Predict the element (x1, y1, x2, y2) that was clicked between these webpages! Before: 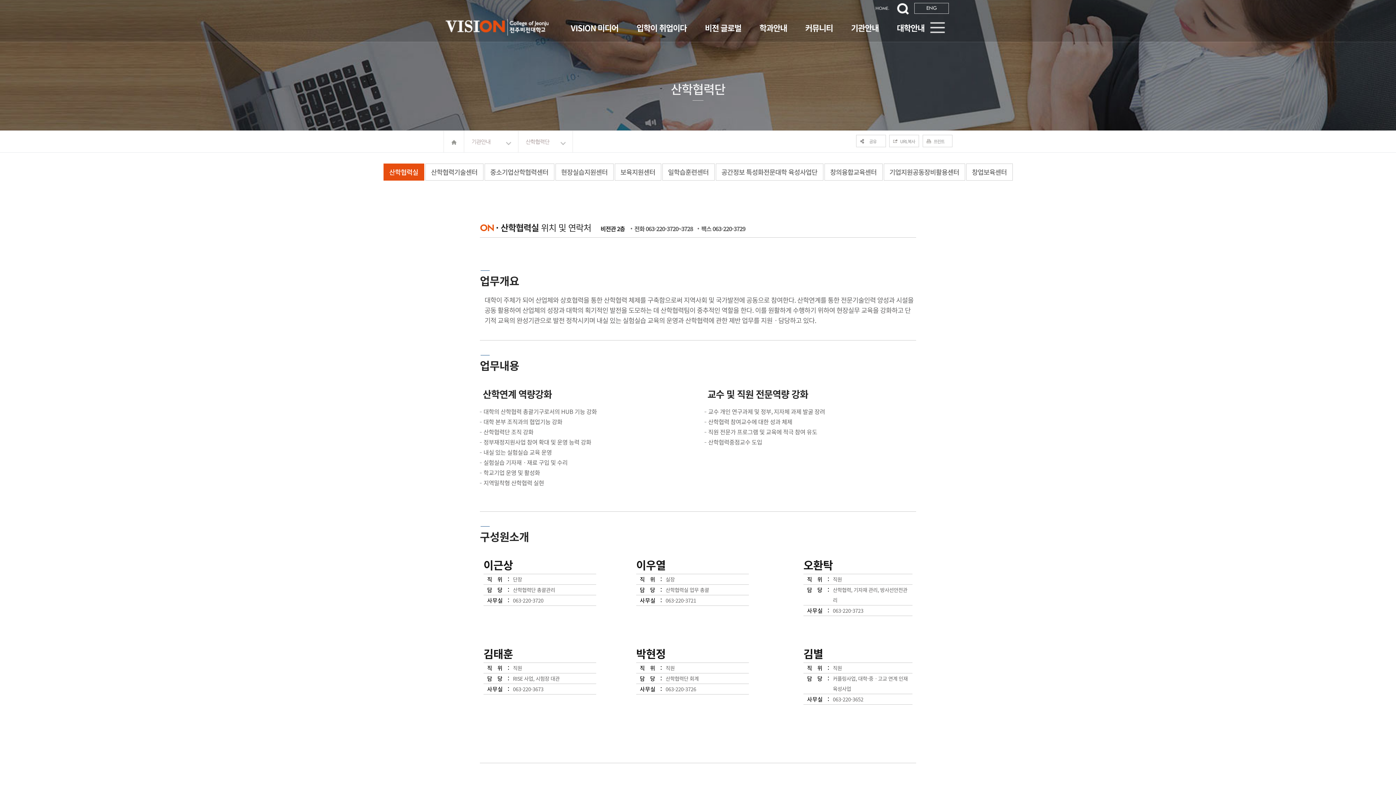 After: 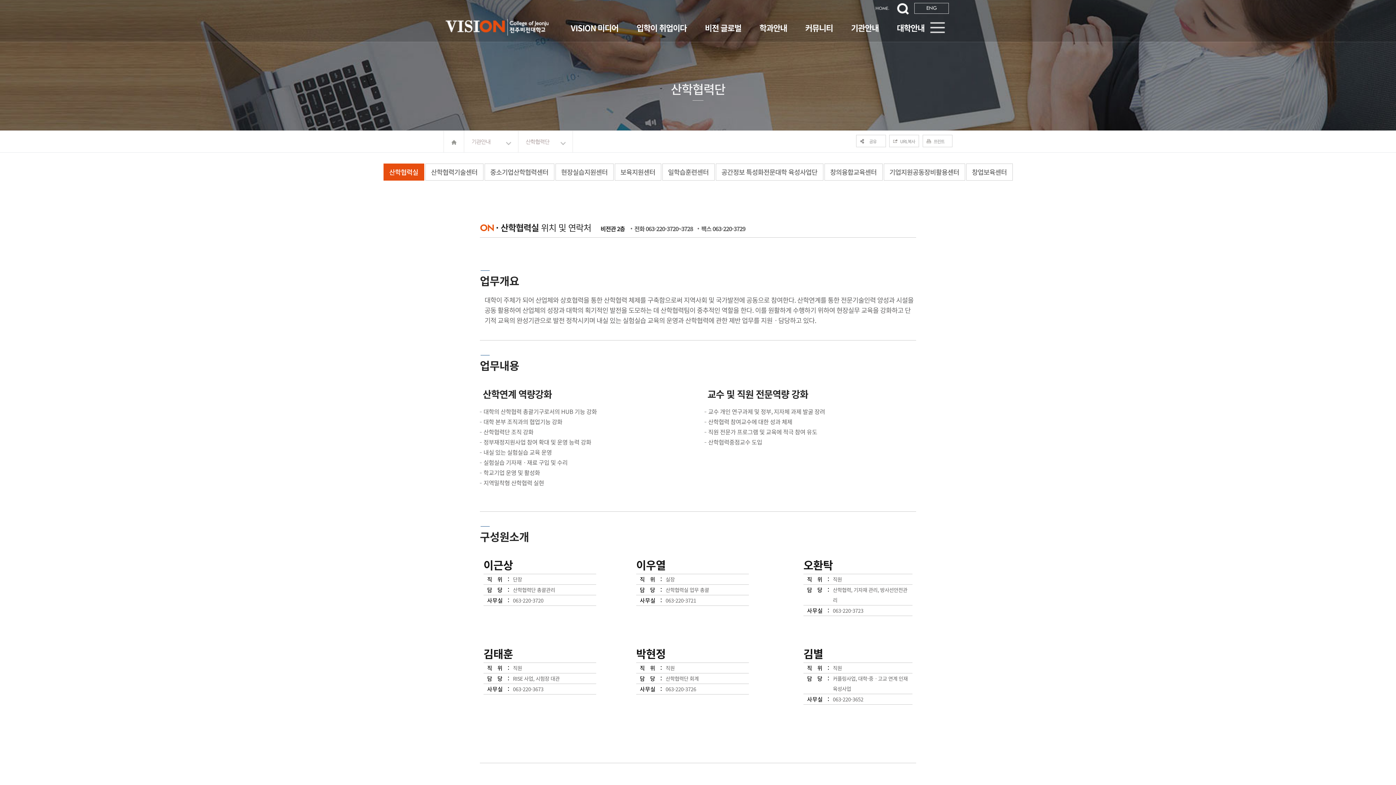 Action: bbox: (922, 134, 952, 147) label: 프린트